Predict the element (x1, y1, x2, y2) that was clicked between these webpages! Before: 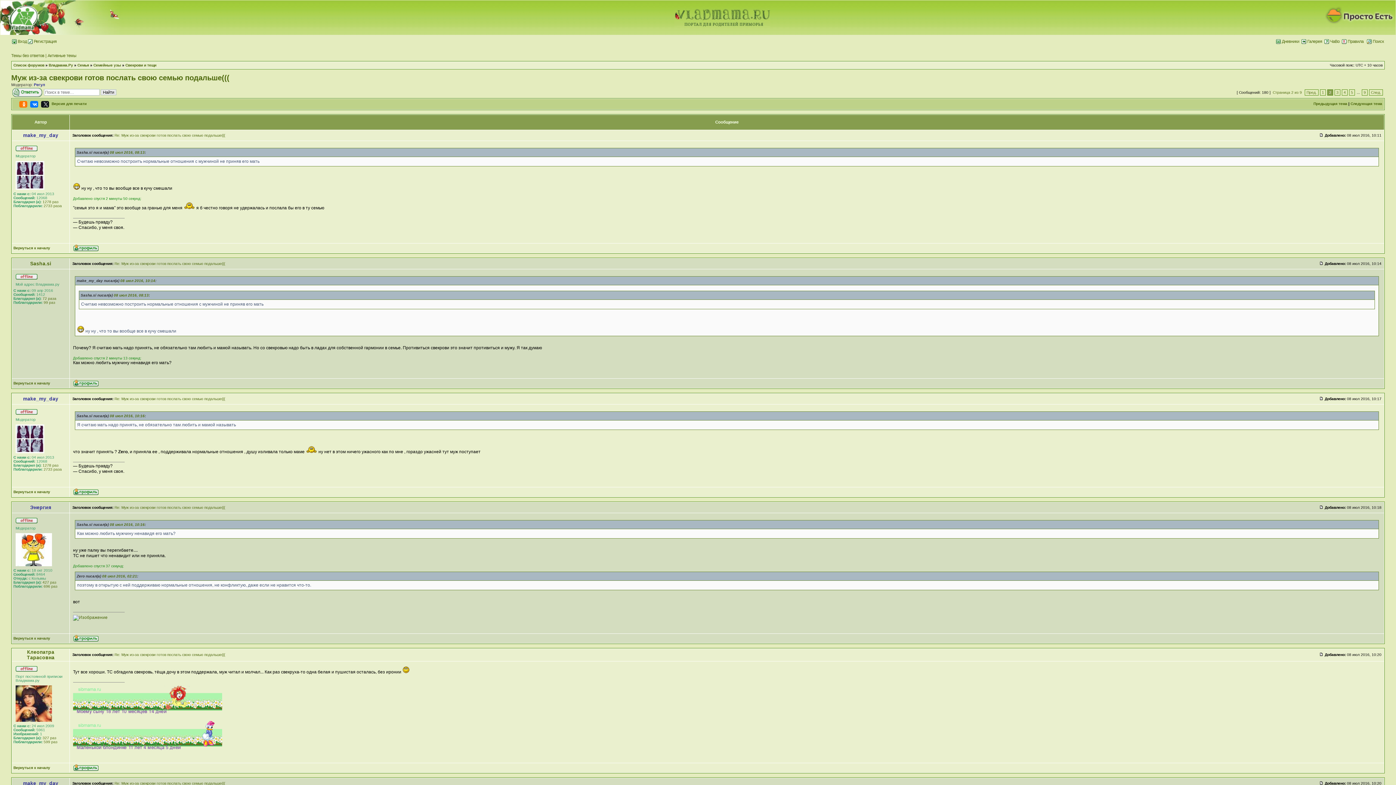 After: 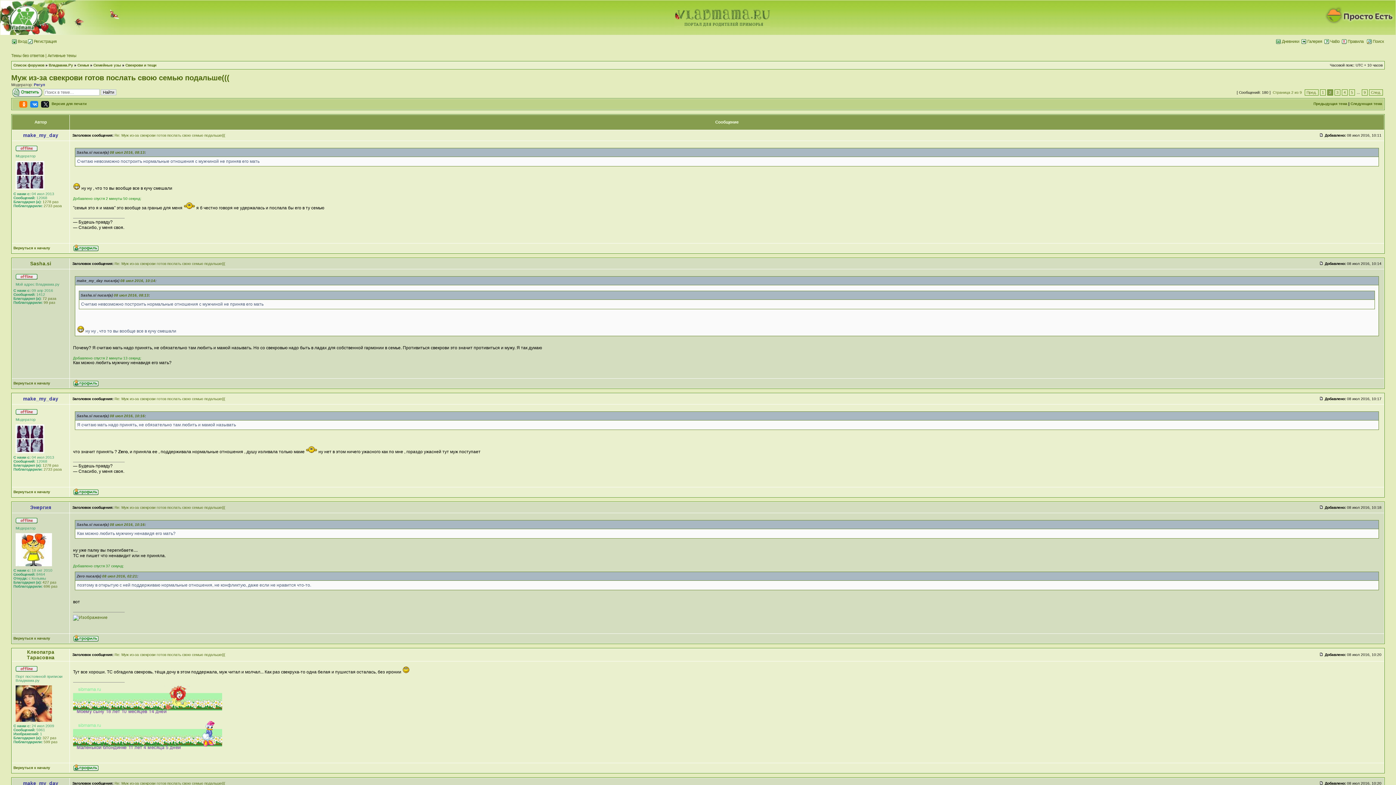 Action: bbox: (30, 101, 38, 106)